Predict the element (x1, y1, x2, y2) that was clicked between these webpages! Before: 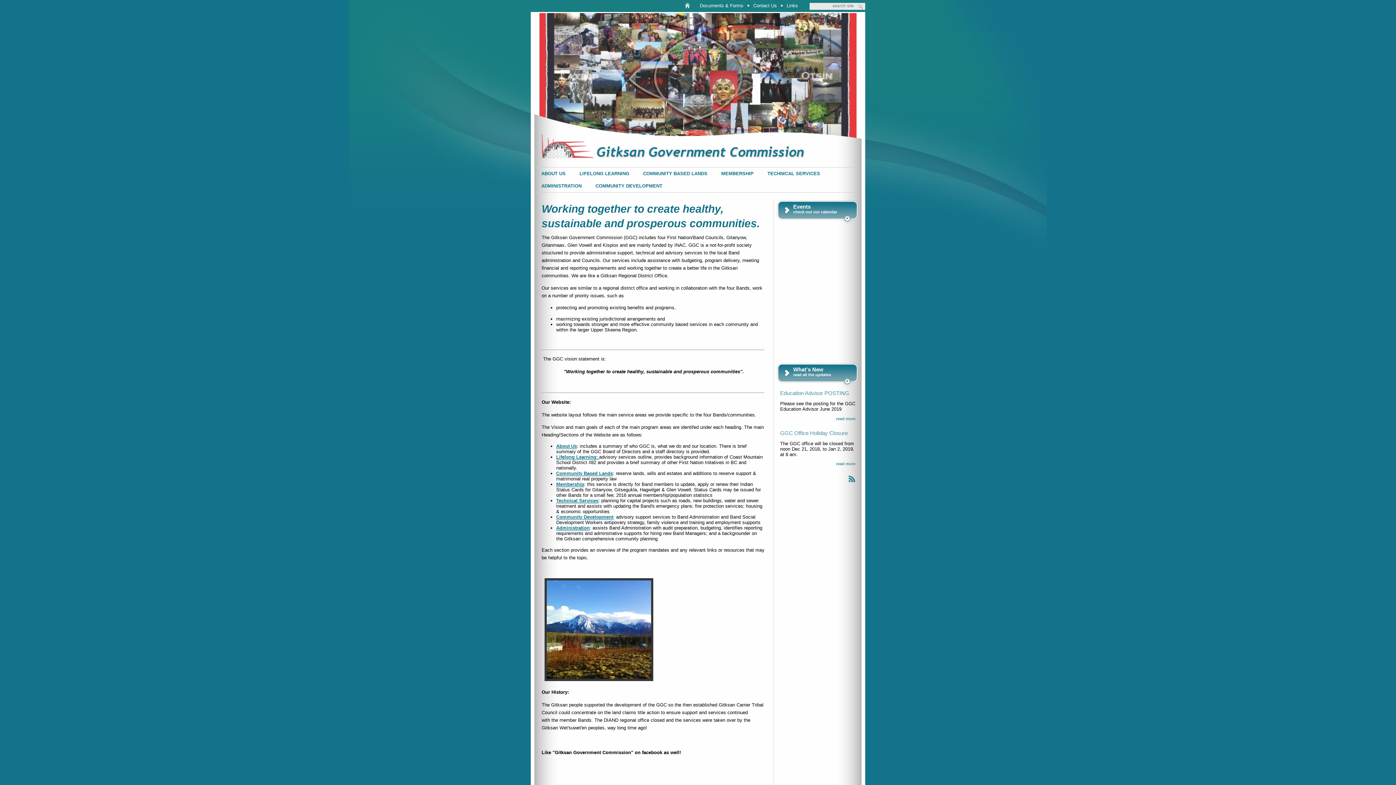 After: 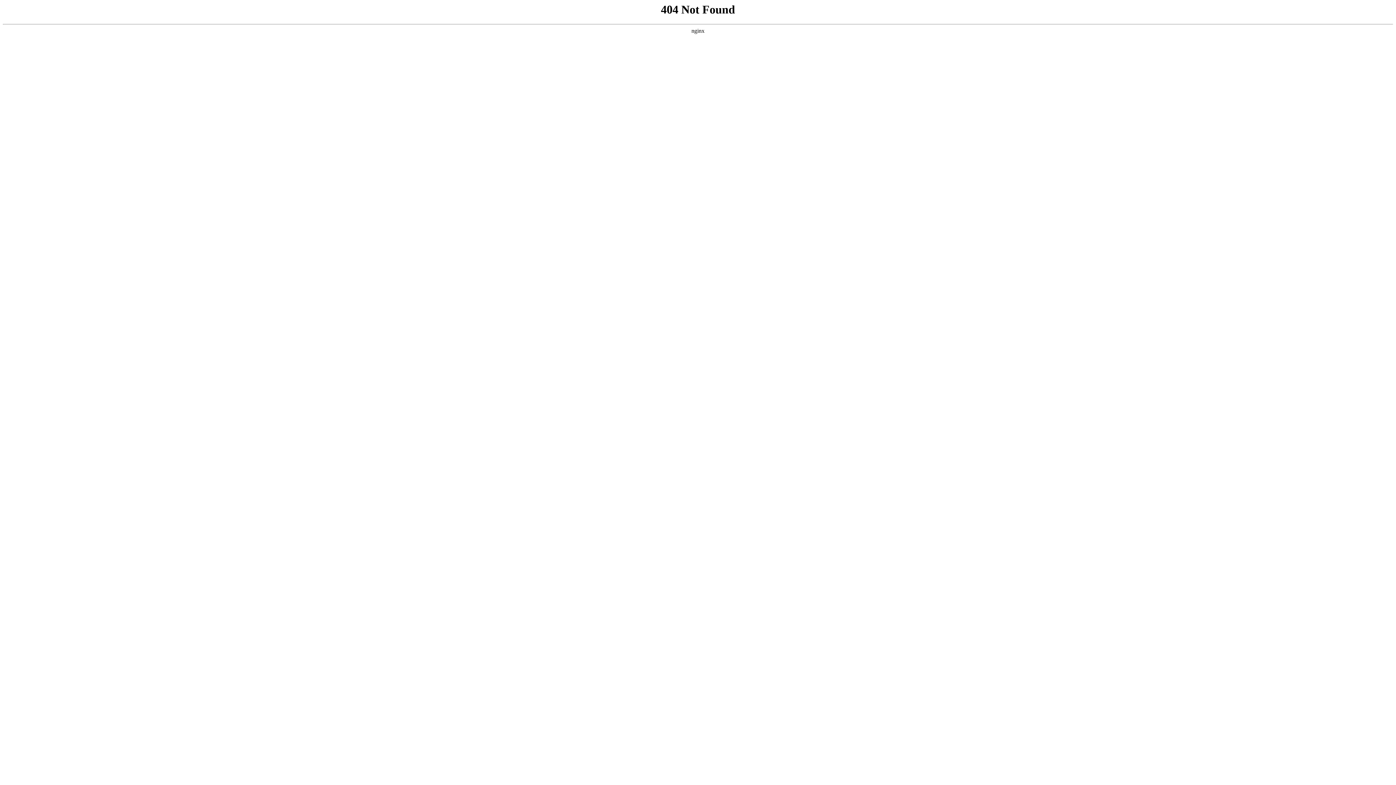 Action: bbox: (700, 2, 743, 8) label: Documents & Forms